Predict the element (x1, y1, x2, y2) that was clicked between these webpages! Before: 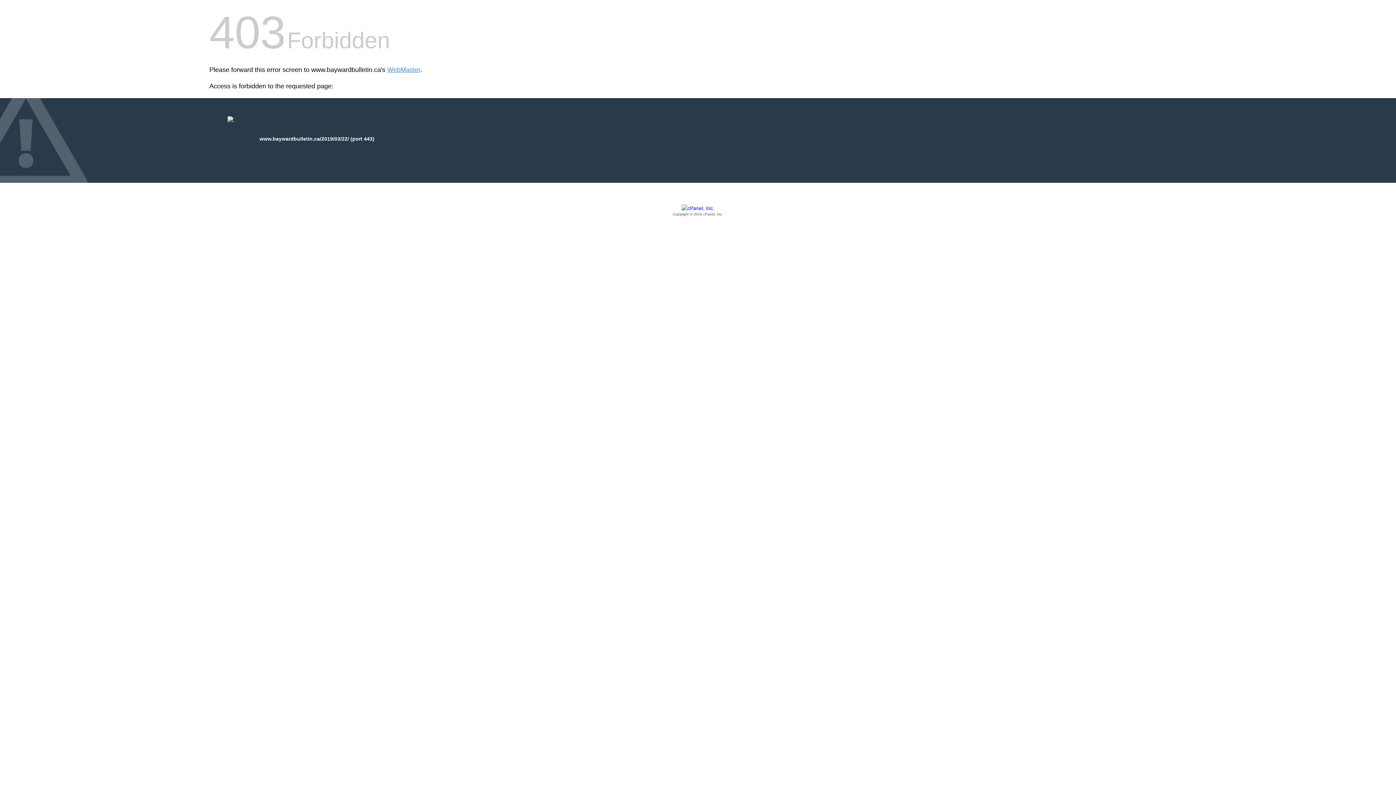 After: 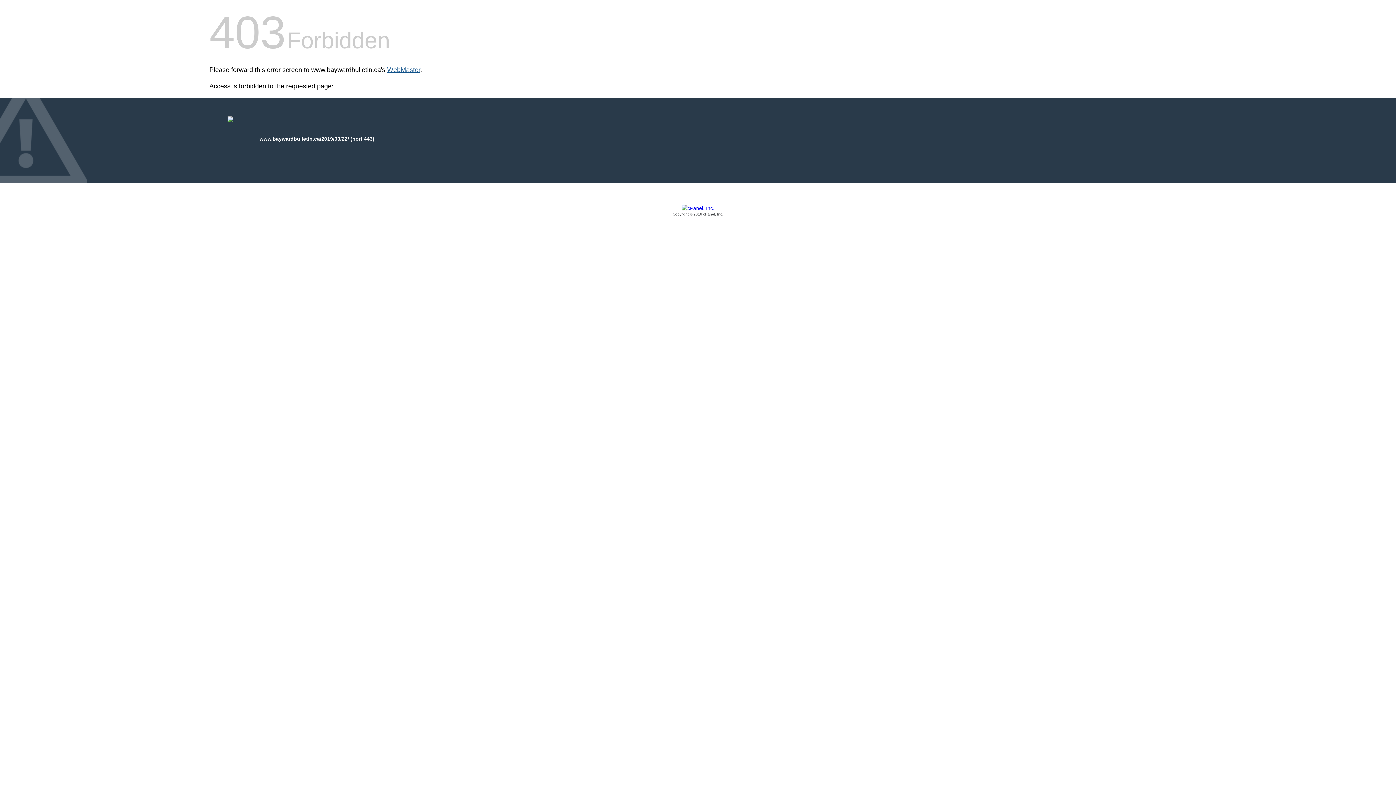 Action: bbox: (387, 66, 420, 73) label: WebMaster